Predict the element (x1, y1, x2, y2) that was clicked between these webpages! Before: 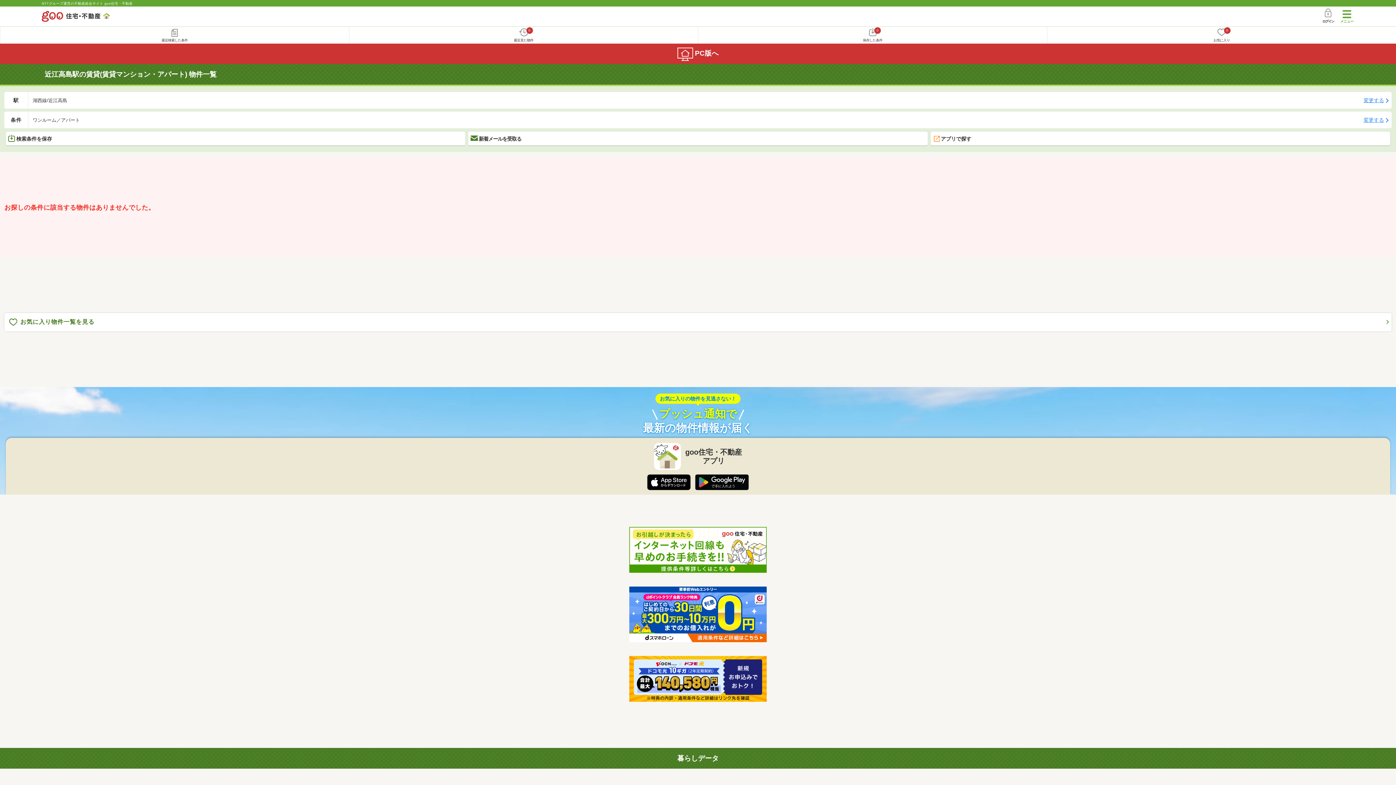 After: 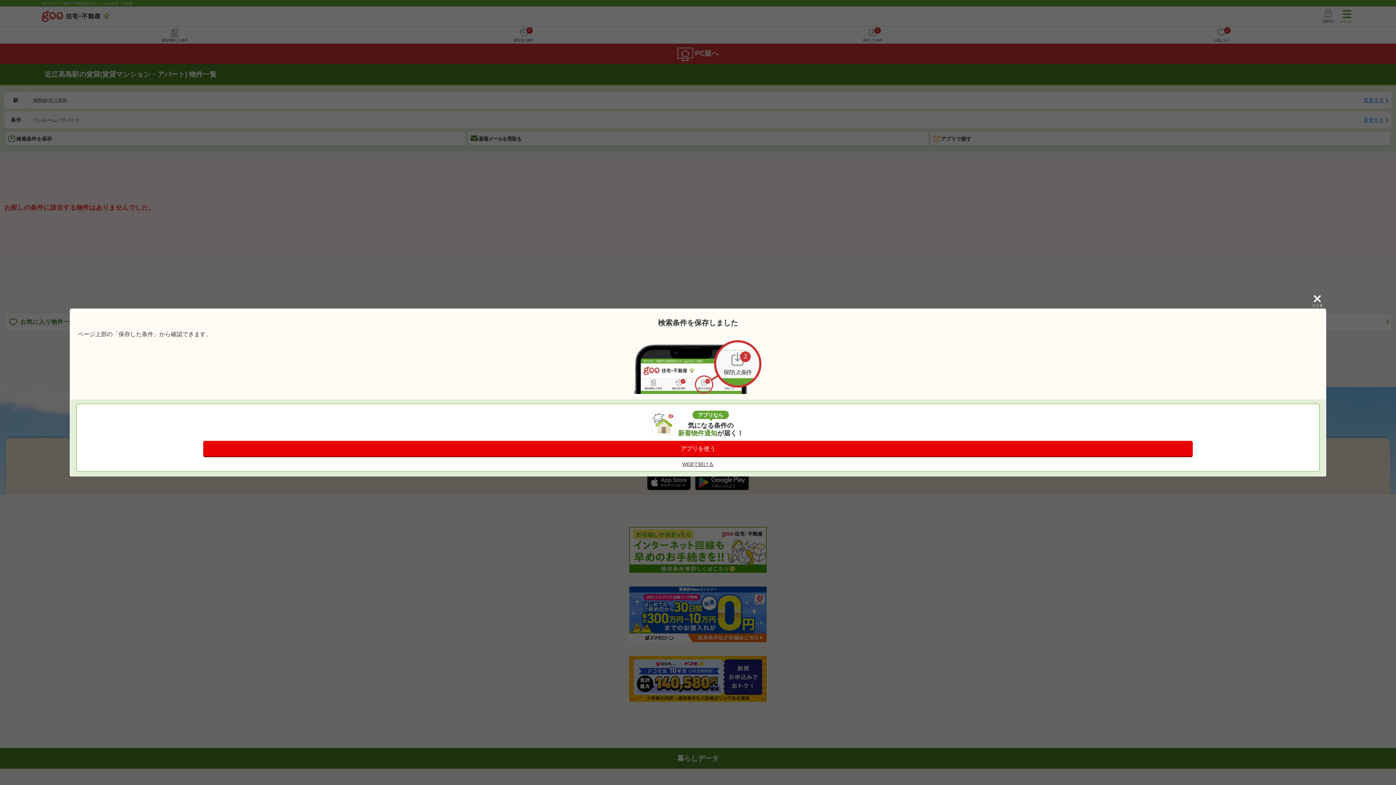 Action: label: 検索条件を保存 bbox: (5, 131, 465, 146)